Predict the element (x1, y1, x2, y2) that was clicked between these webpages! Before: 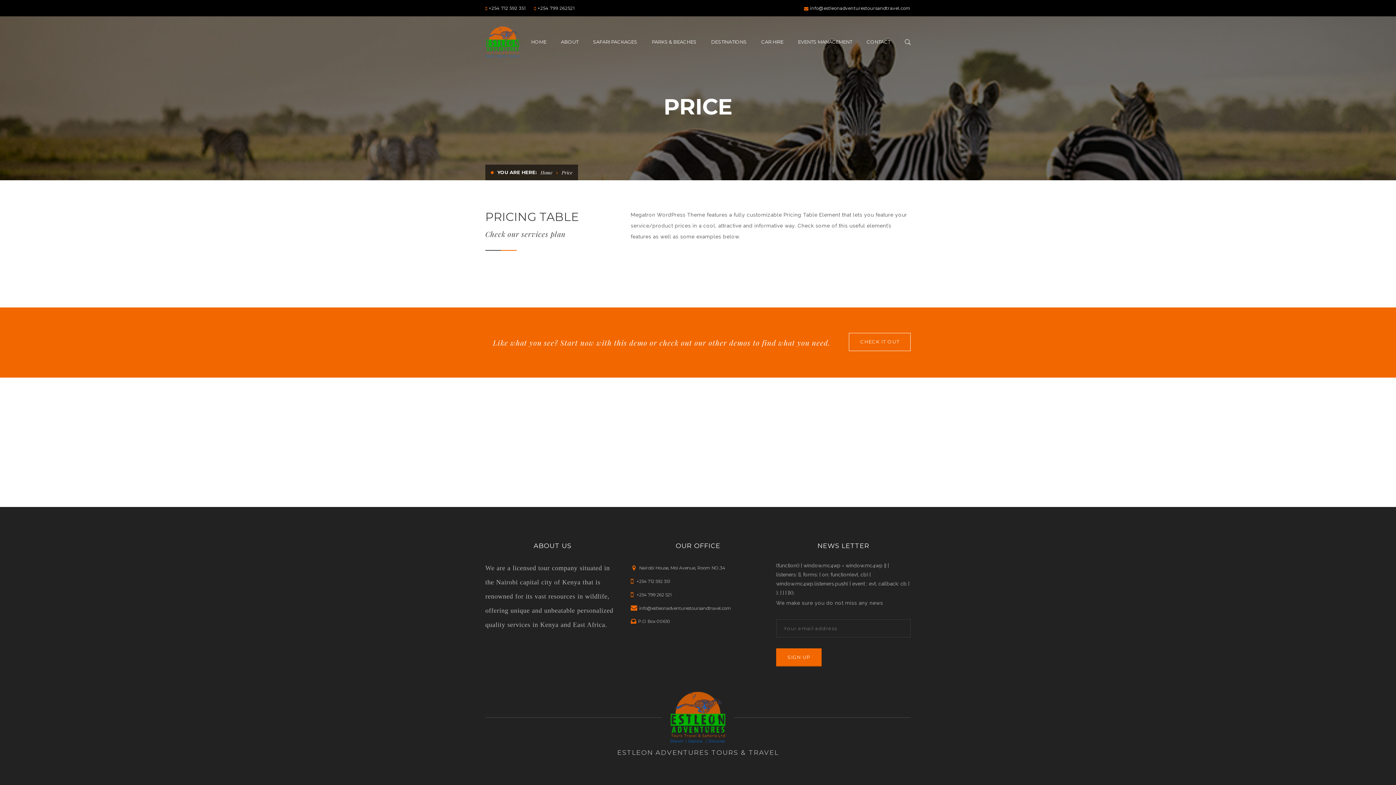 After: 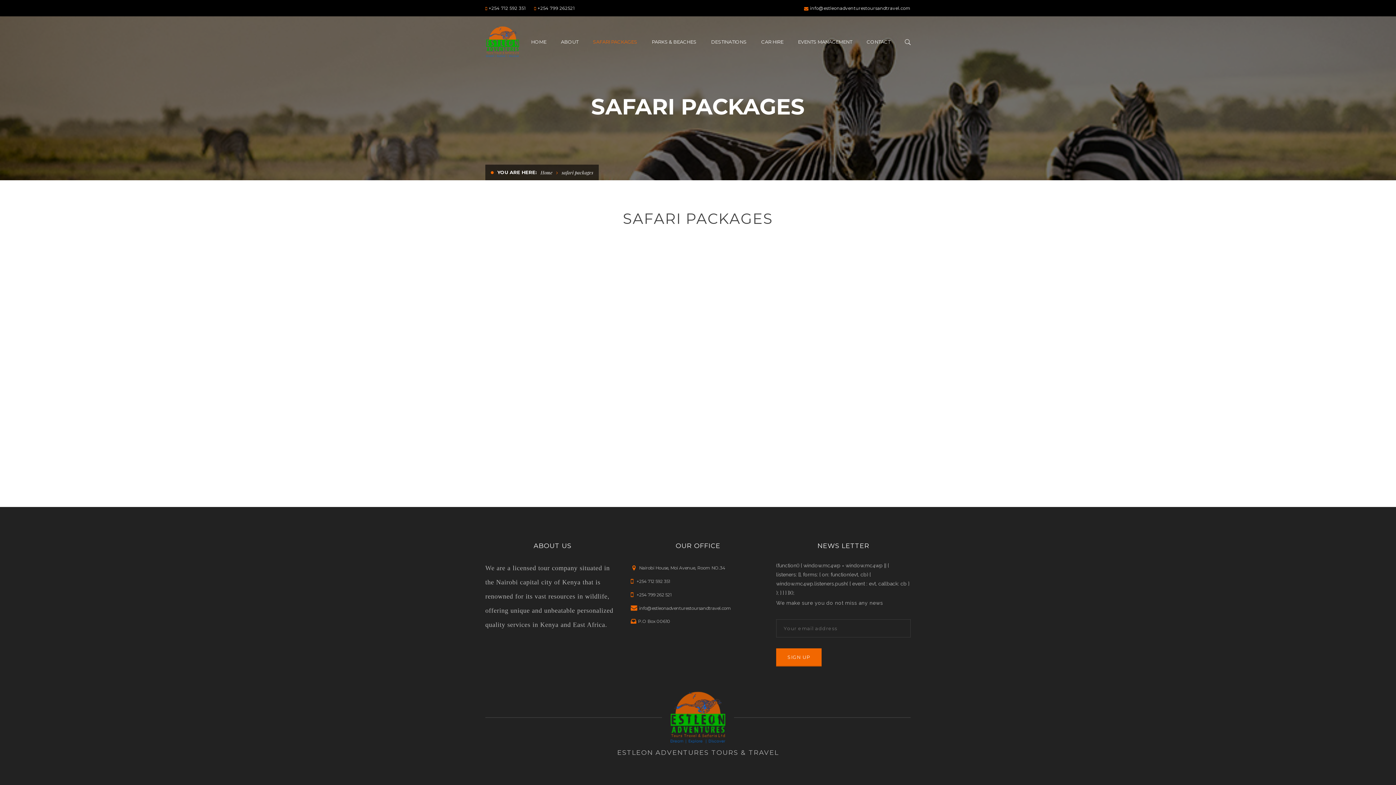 Action: label: SAFARI PACKAGES bbox: (593, 39, 637, 44)